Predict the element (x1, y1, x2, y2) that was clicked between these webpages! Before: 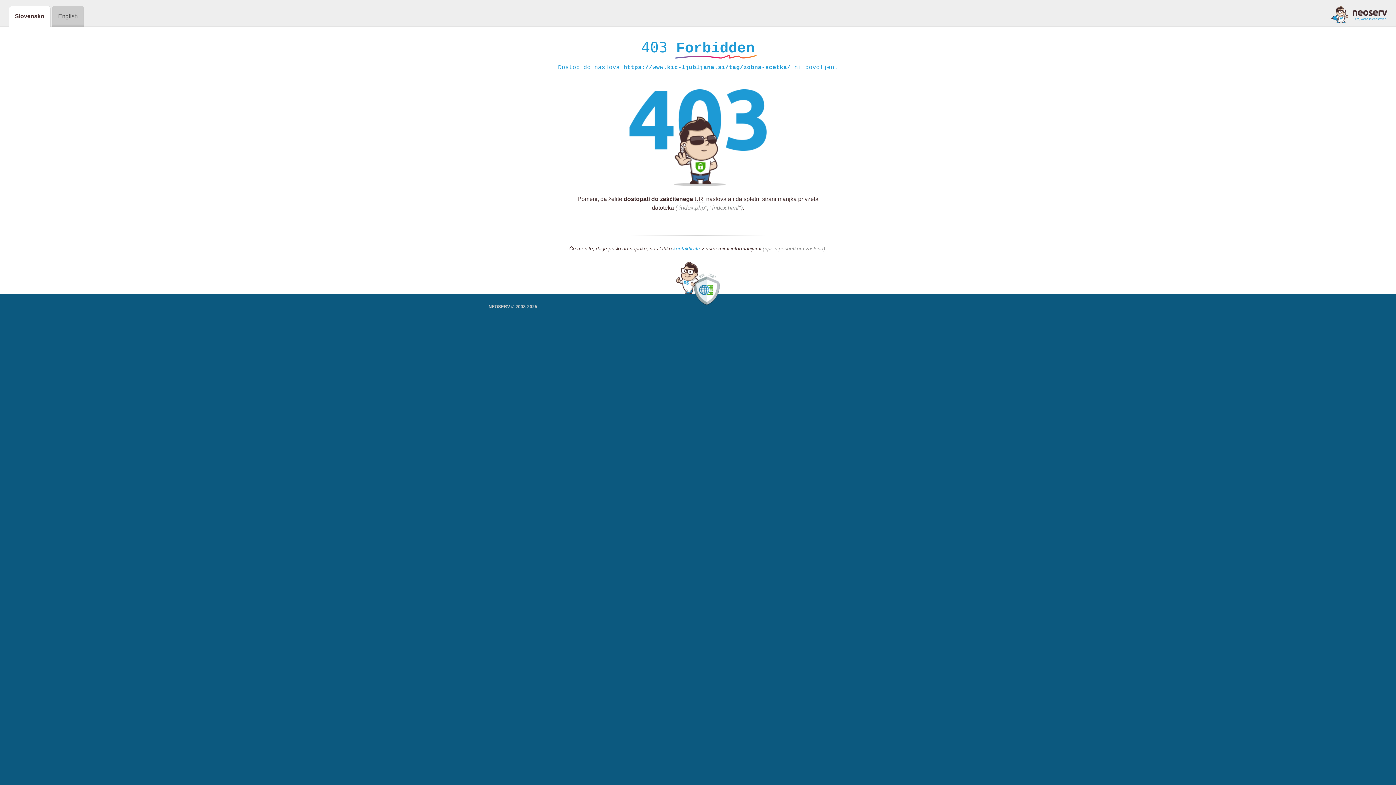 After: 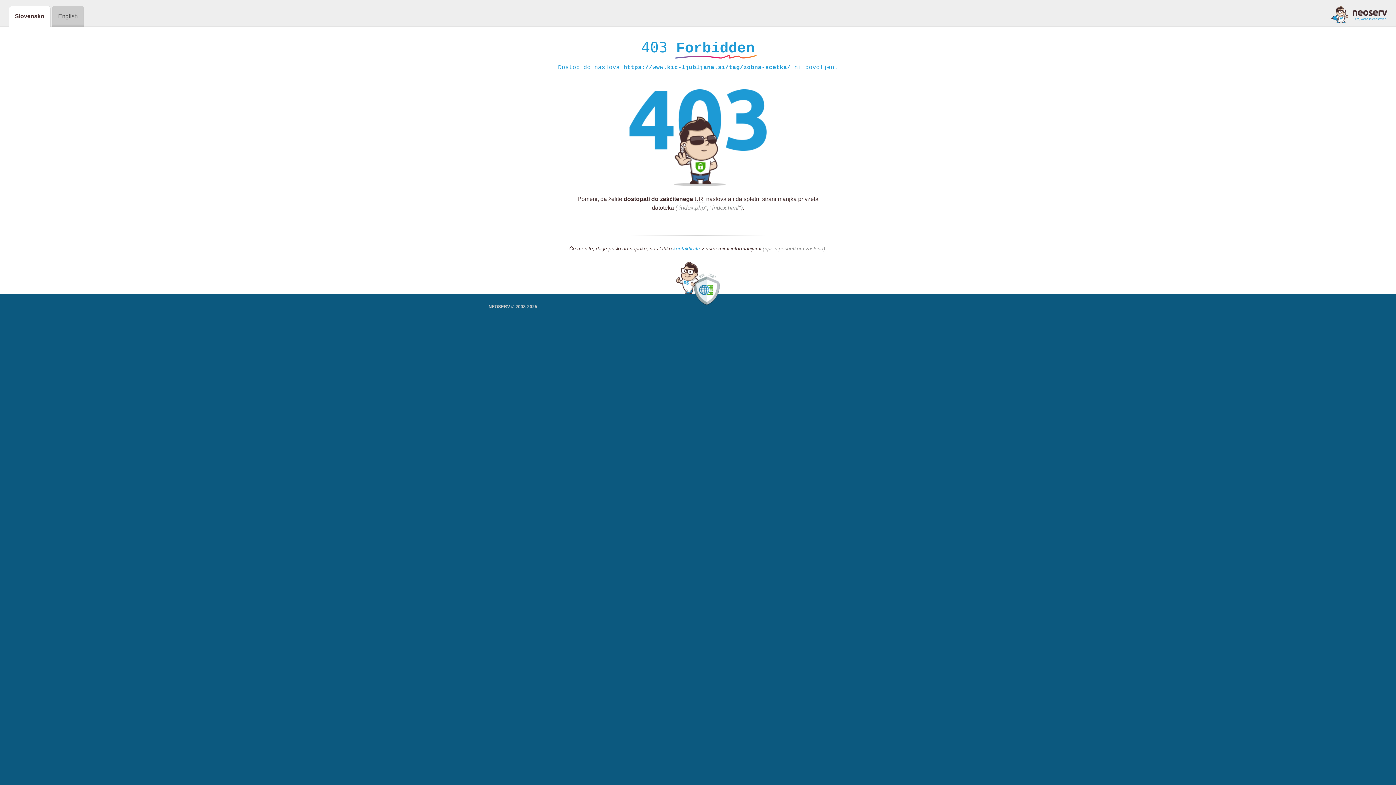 Action: bbox: (1331, 5, 1387, 23)